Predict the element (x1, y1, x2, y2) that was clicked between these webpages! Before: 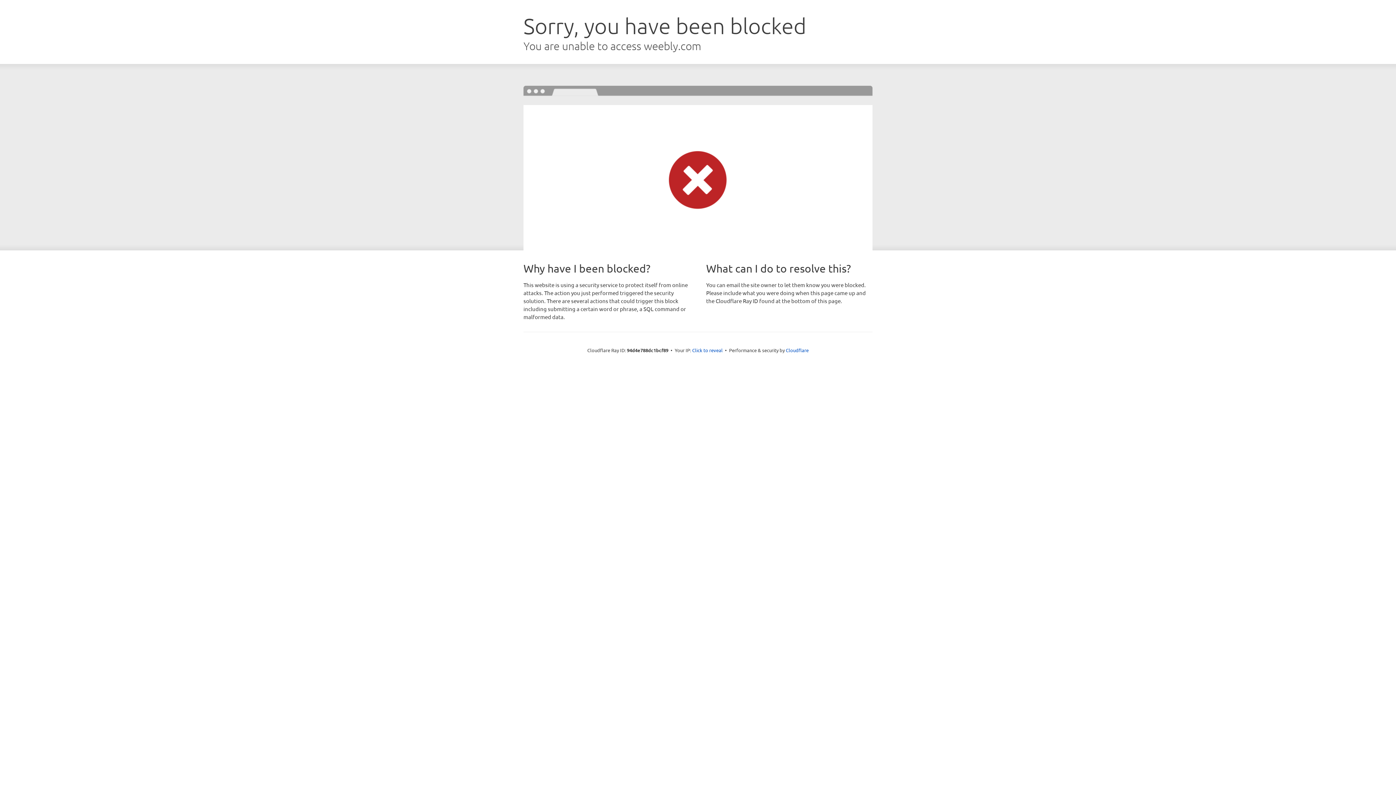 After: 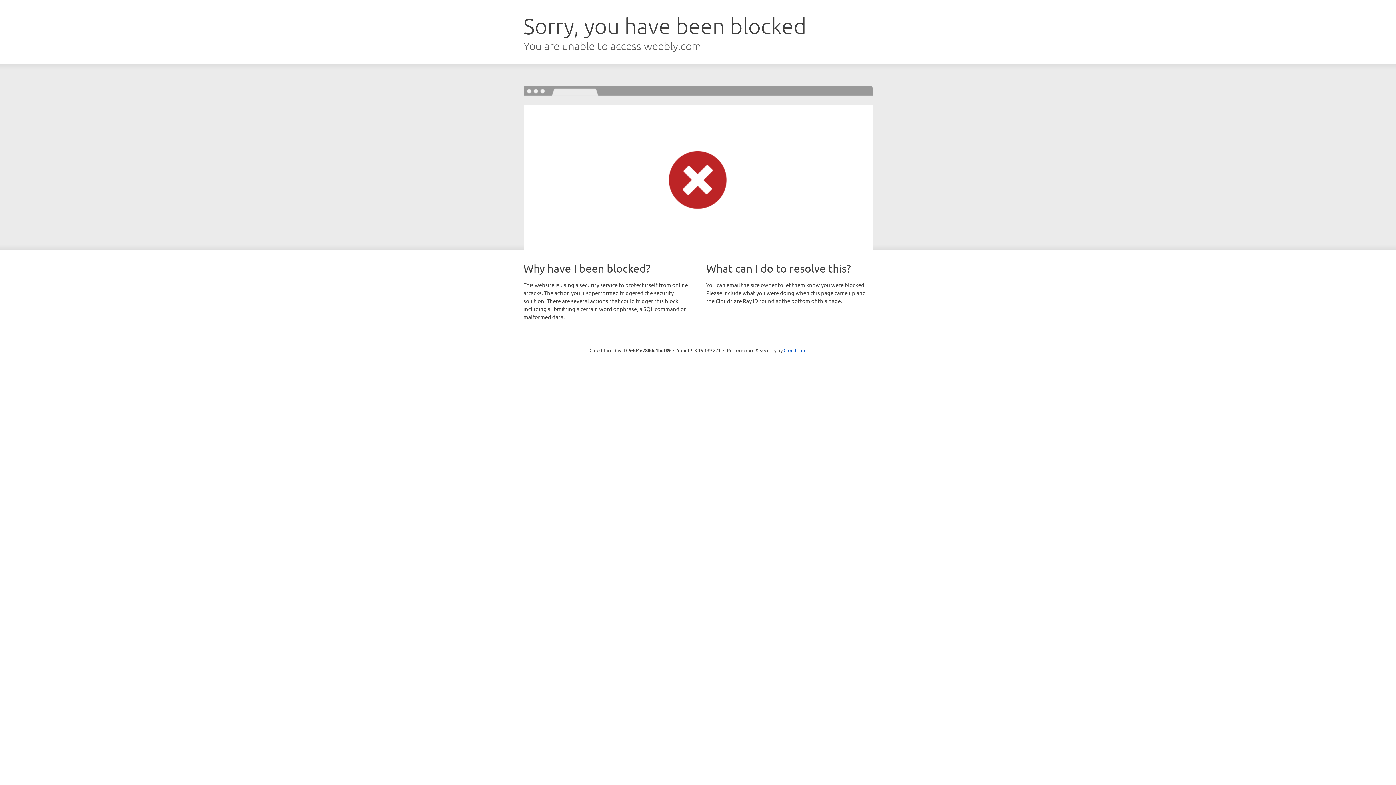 Action: label: Click to reveal bbox: (692, 346, 722, 353)